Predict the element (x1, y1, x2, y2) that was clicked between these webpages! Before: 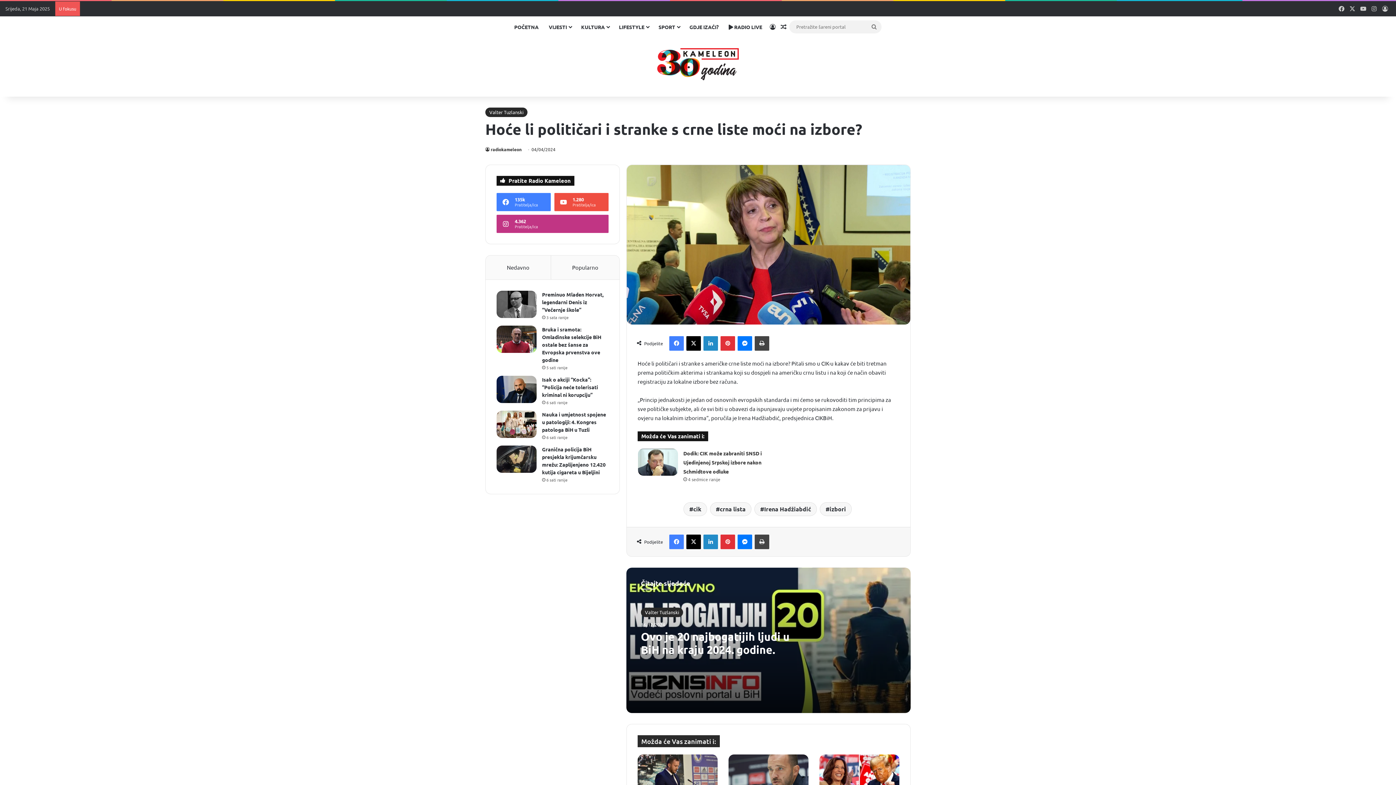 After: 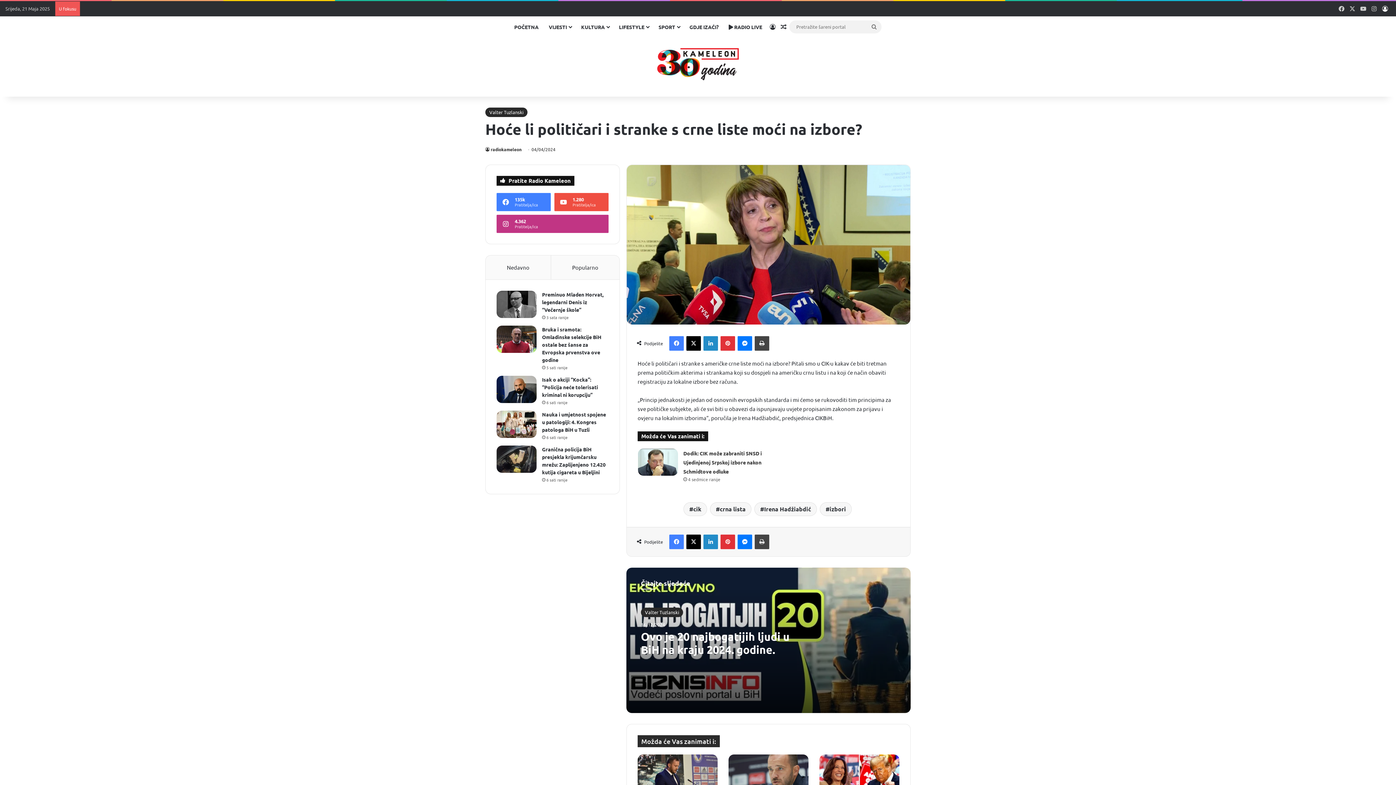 Action: bbox: (1380, 1, 1390, 16) label: Prijava